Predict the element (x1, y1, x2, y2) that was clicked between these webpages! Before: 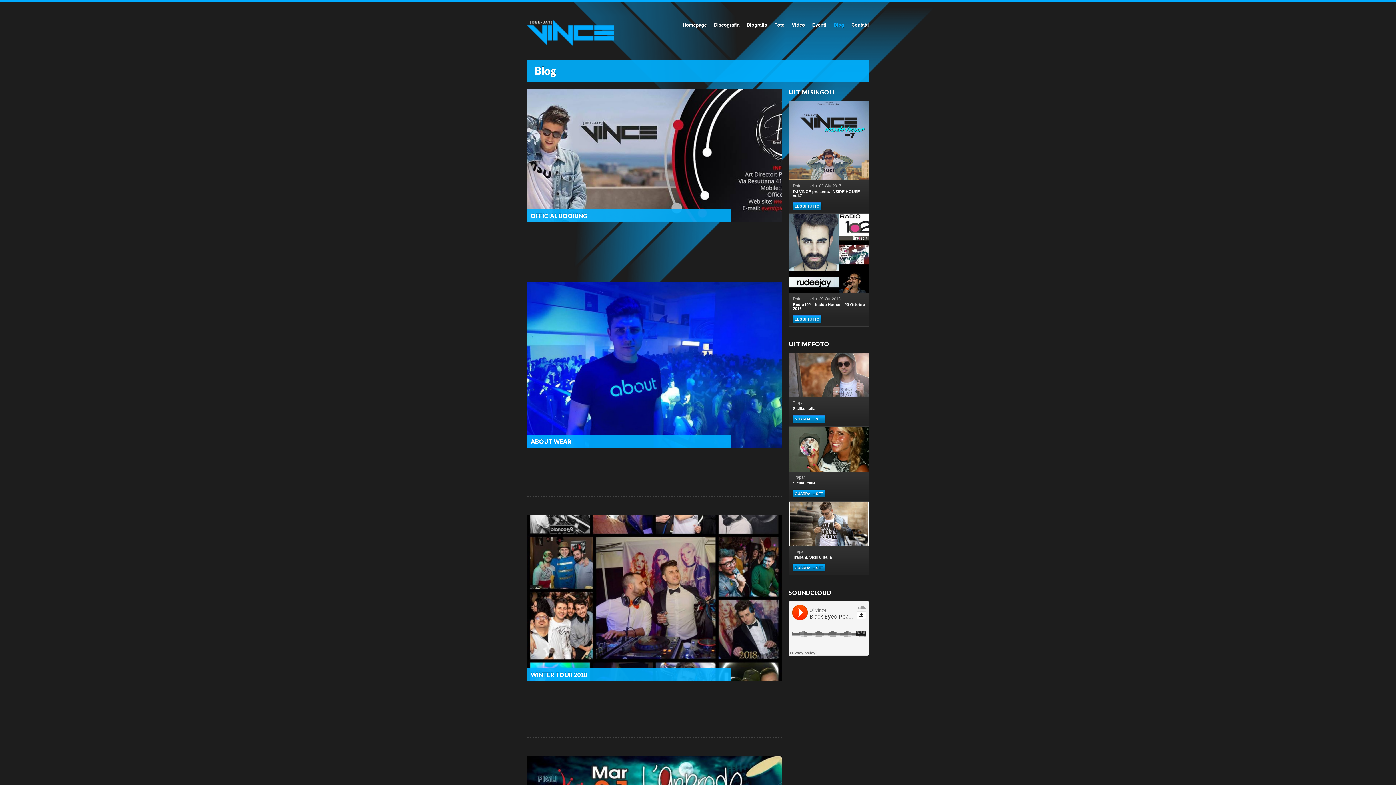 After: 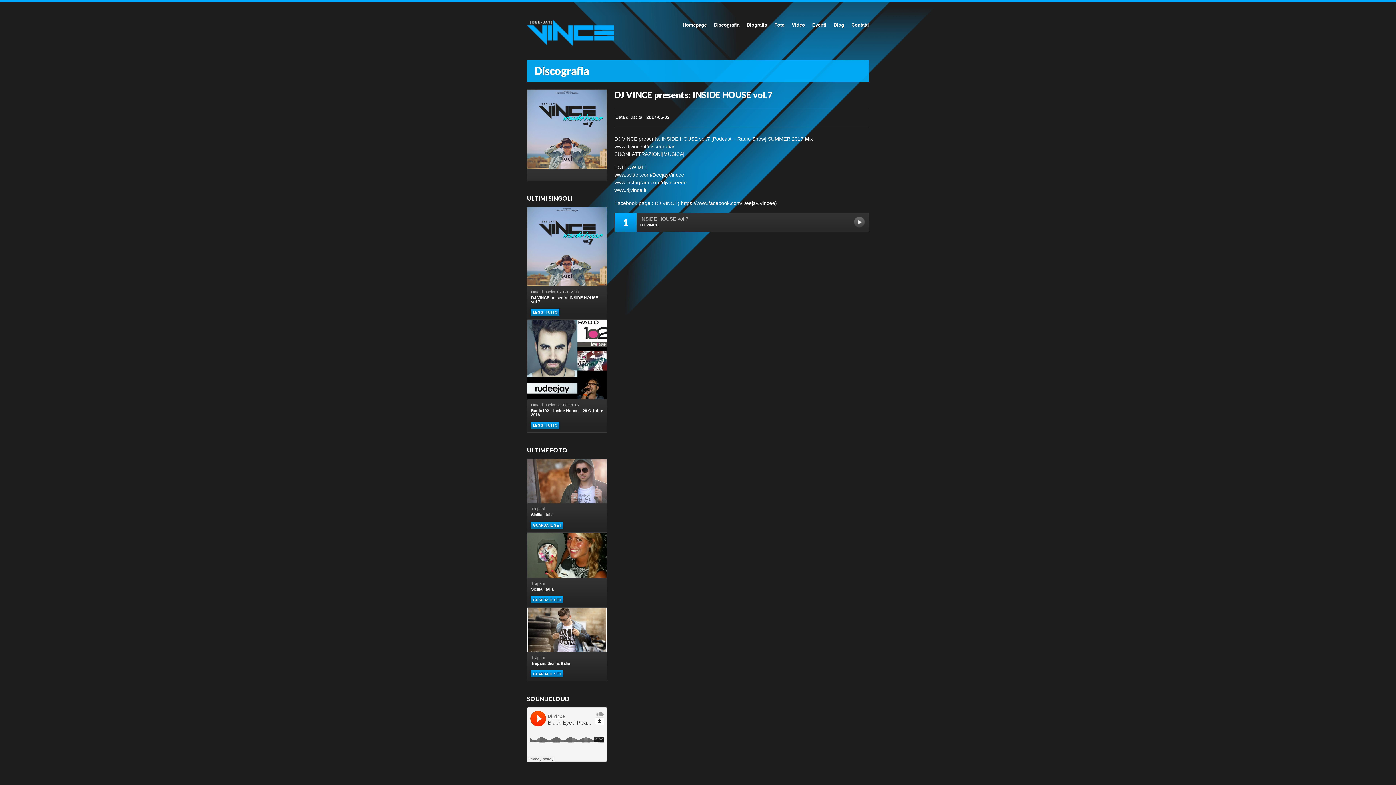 Action: bbox: (789, 101, 868, 180)